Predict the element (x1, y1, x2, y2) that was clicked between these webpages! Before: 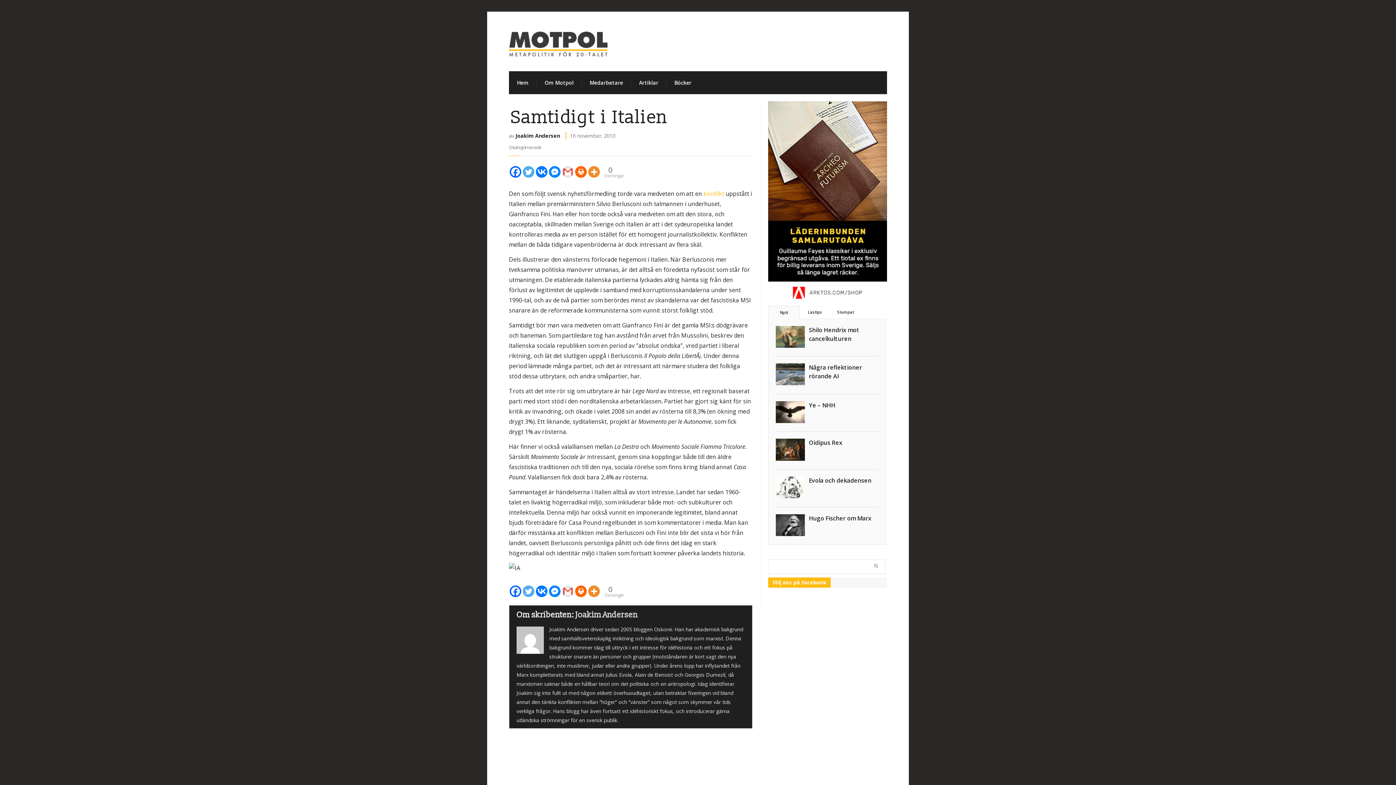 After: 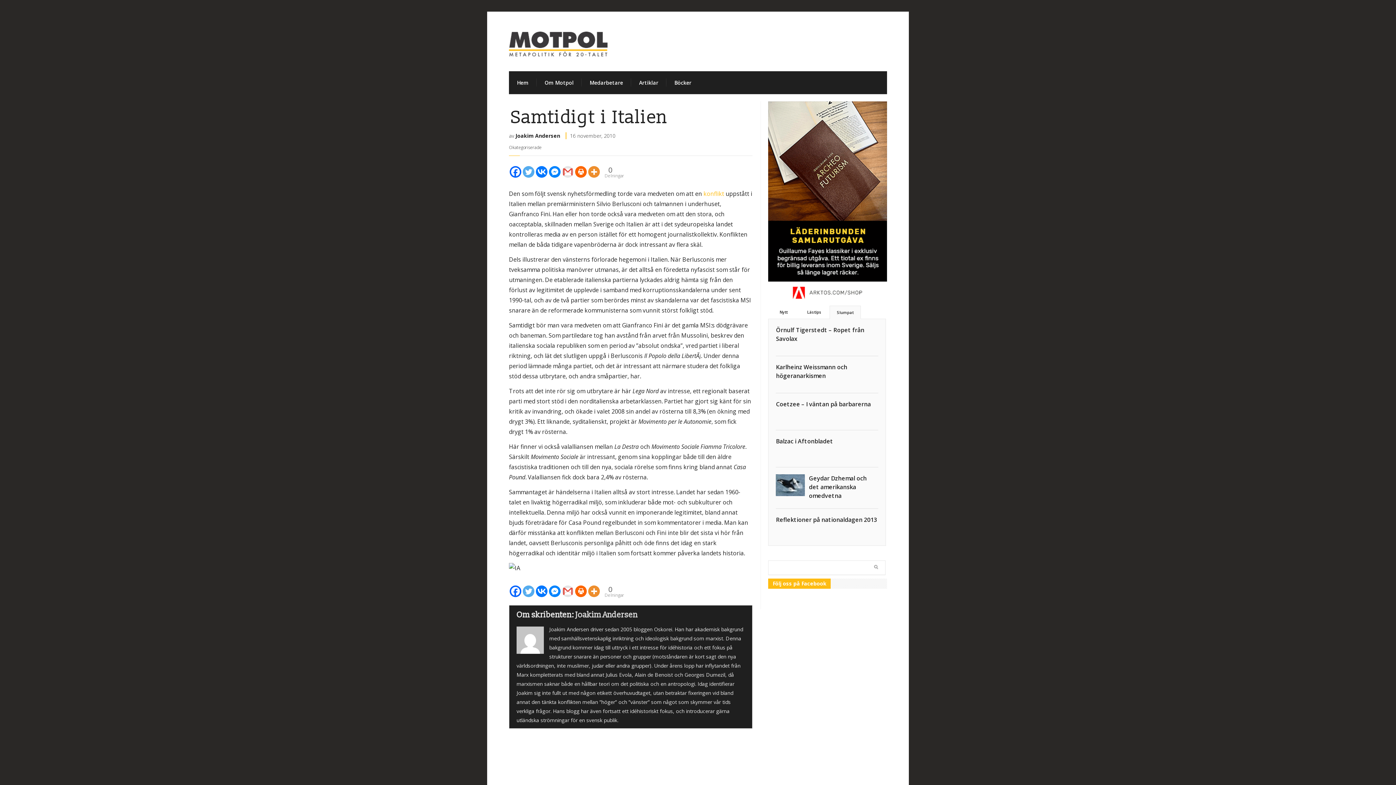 Action: label: Slumpat bbox: (837, 305, 854, 318)